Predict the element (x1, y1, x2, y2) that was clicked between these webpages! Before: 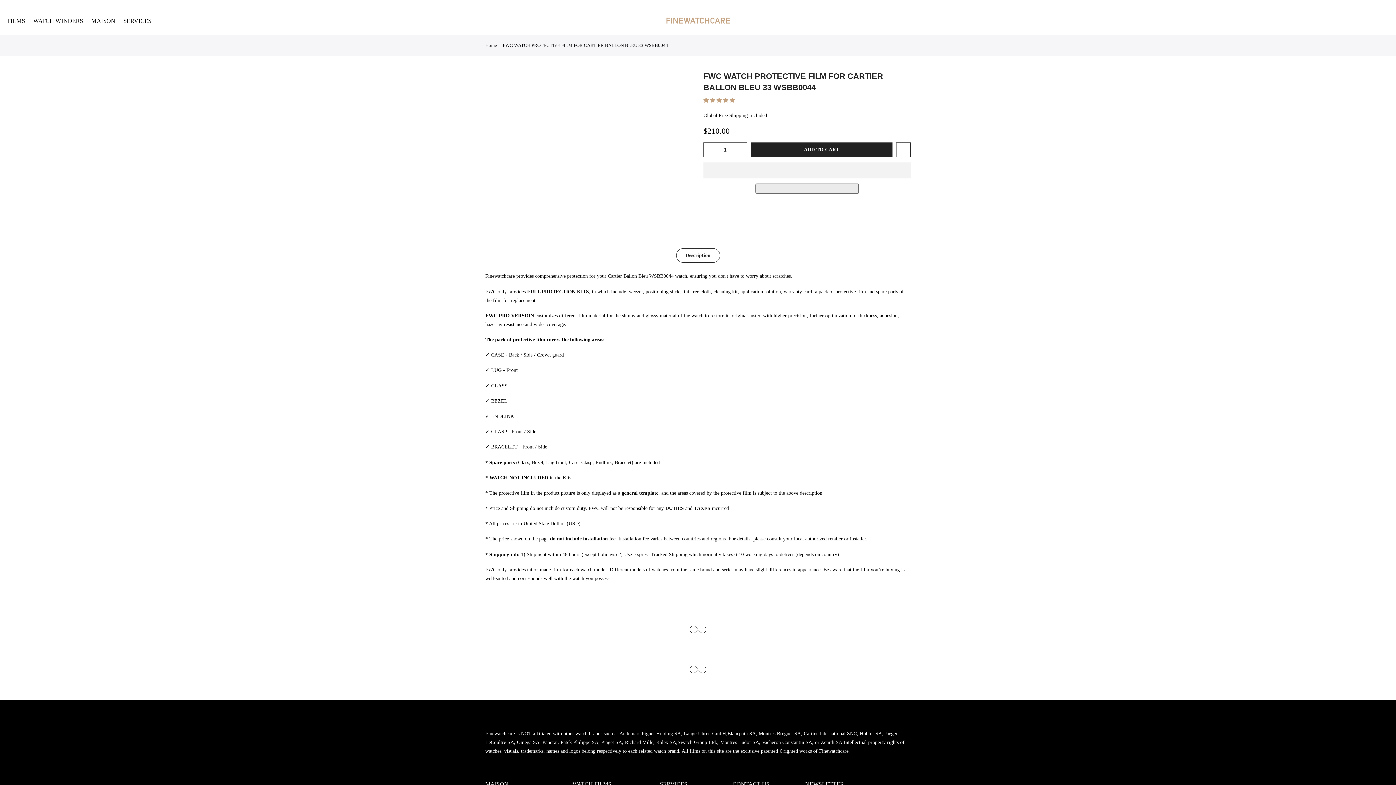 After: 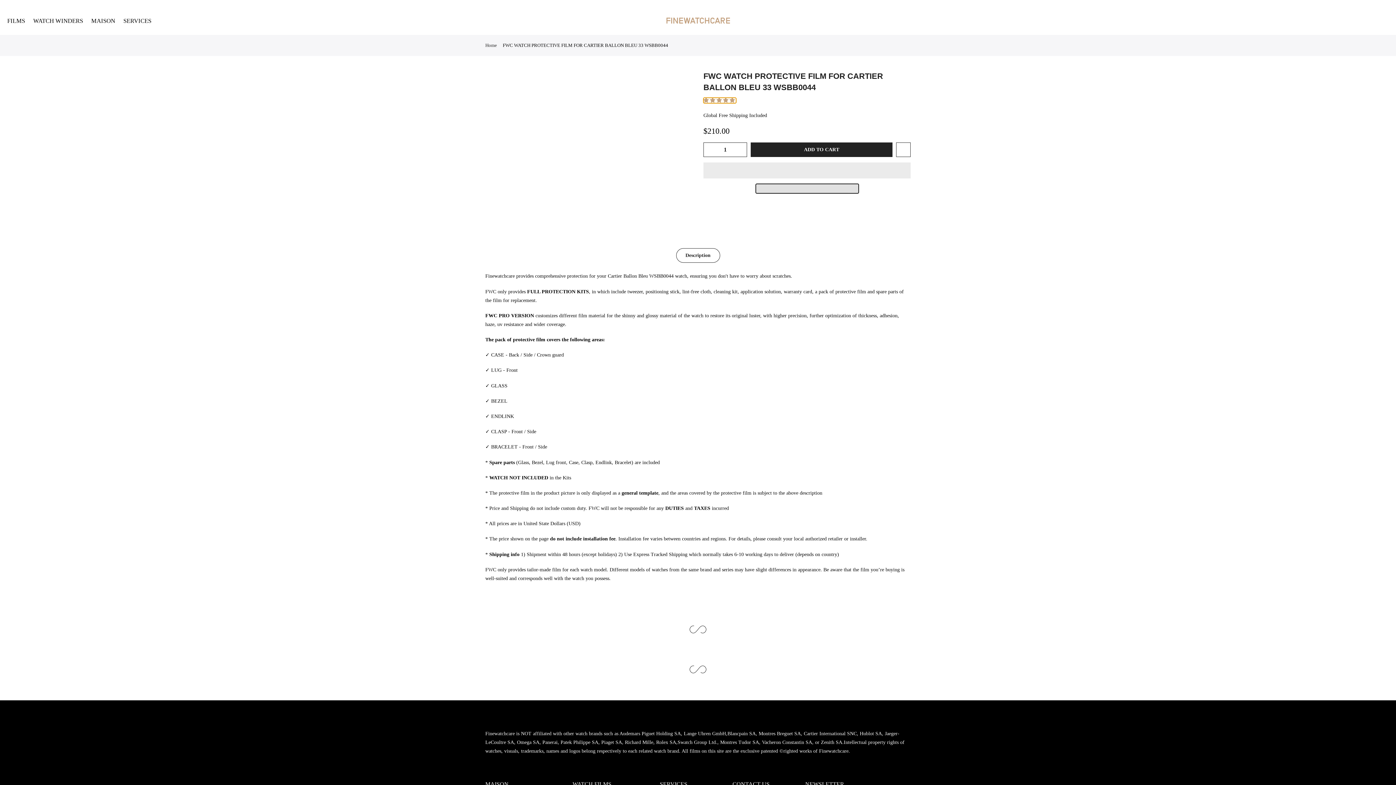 Action: label: 5.00 stars bbox: (703, 97, 736, 103)